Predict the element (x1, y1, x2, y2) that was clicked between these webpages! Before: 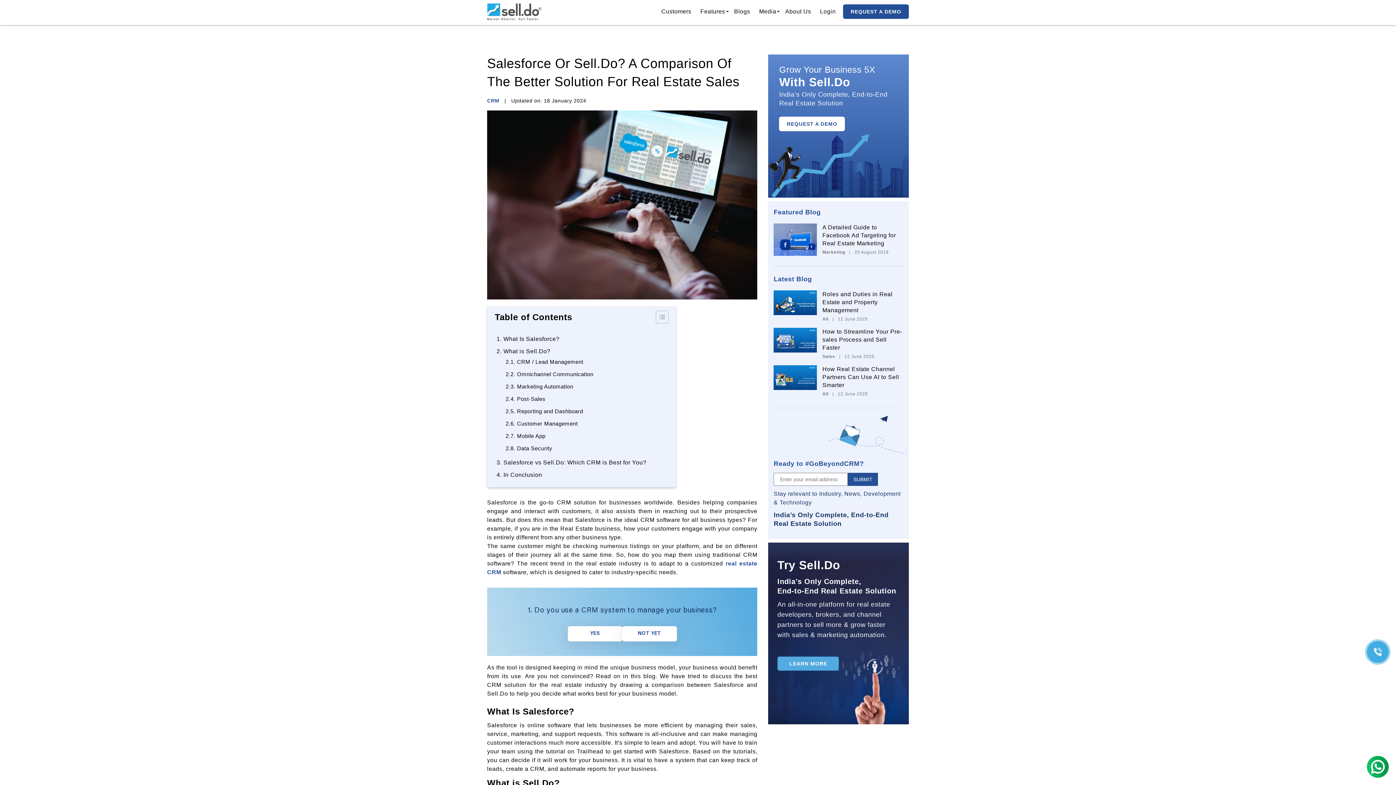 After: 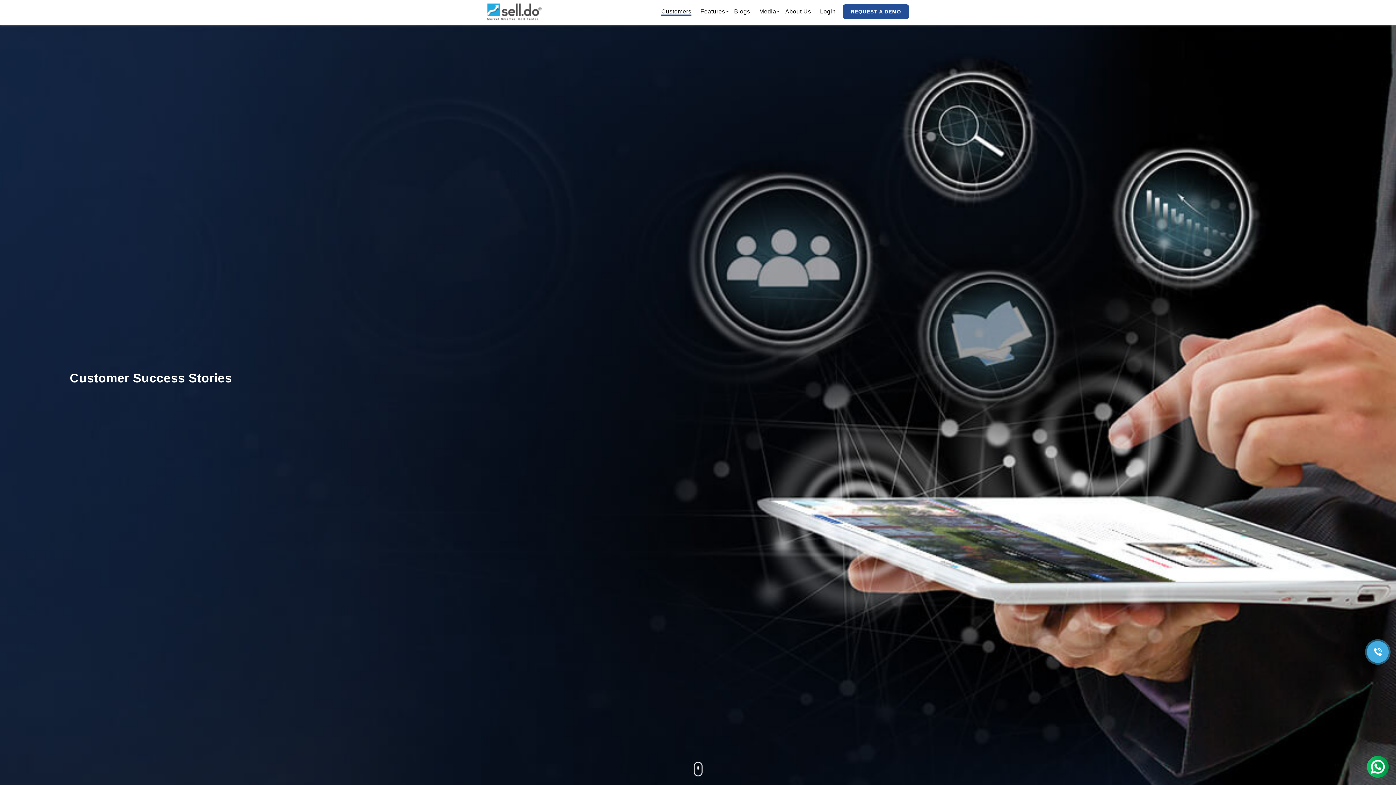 Action: label: Customers bbox: (661, 8, 691, 14)